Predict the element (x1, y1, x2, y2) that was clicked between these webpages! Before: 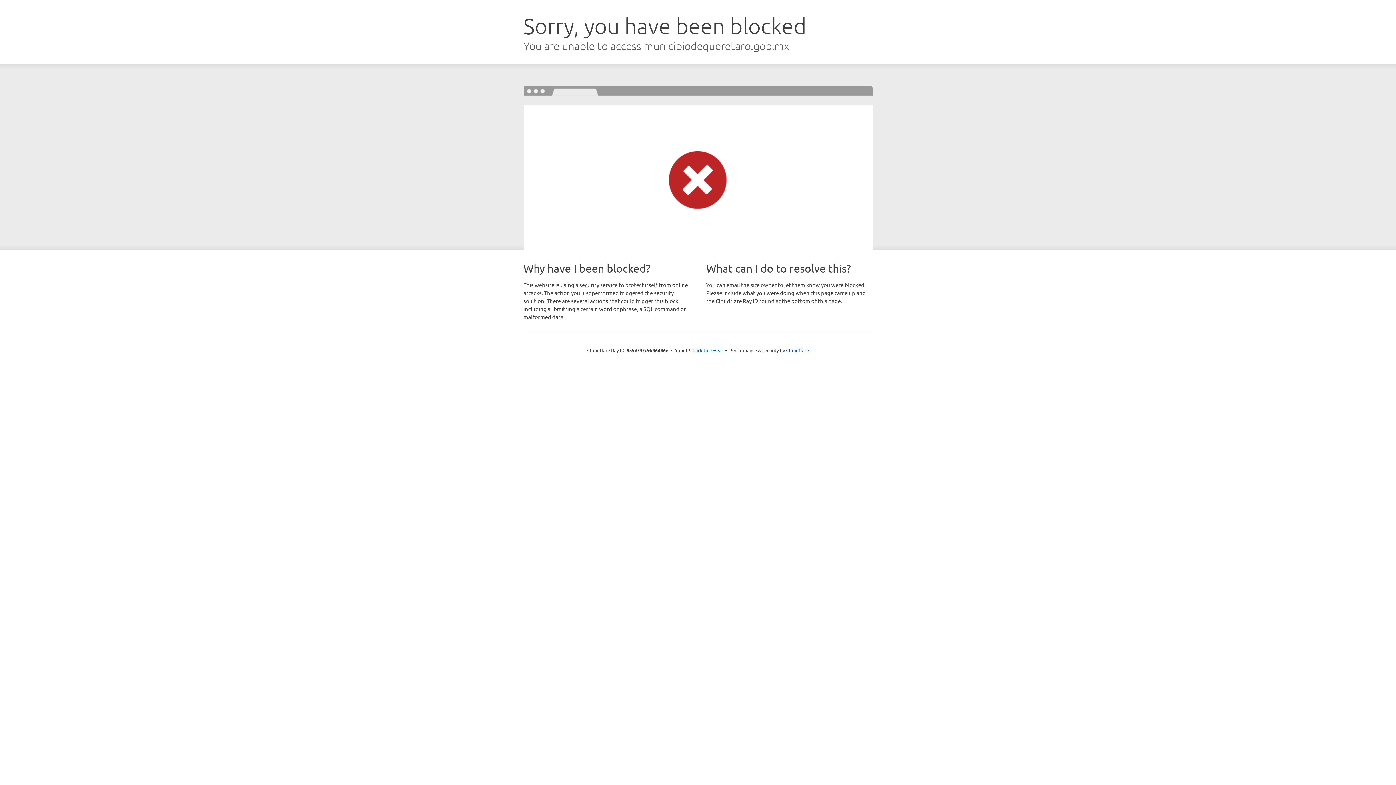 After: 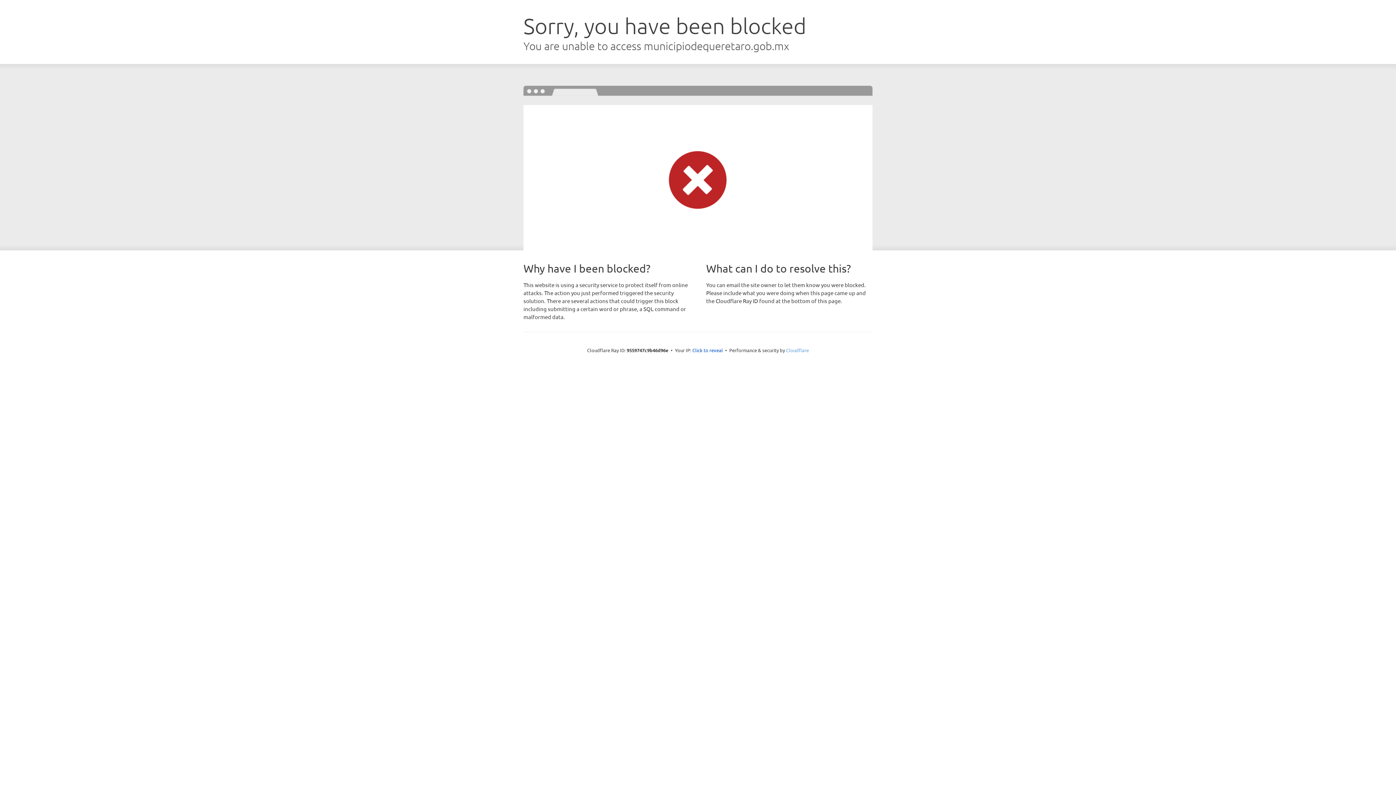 Action: label: Cloudflare bbox: (786, 347, 809, 353)